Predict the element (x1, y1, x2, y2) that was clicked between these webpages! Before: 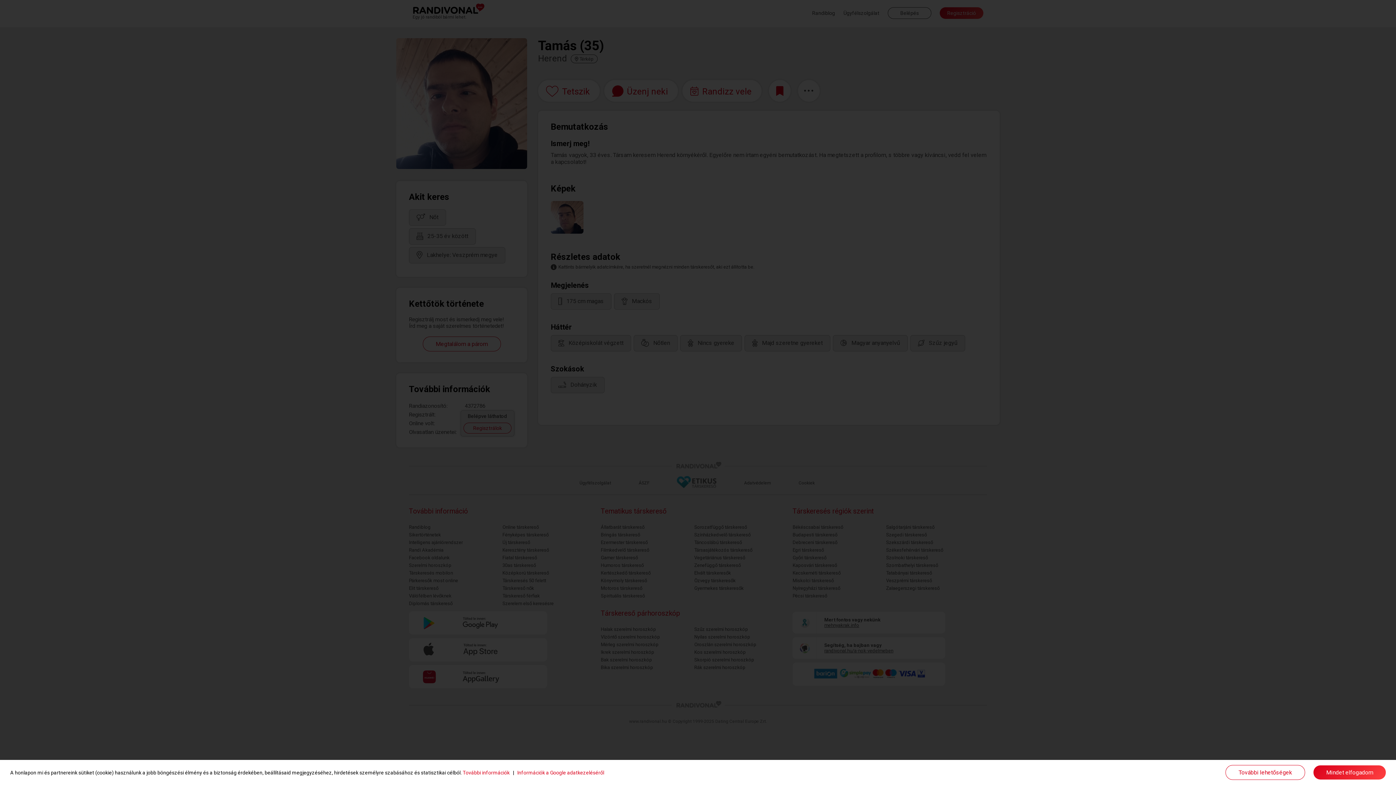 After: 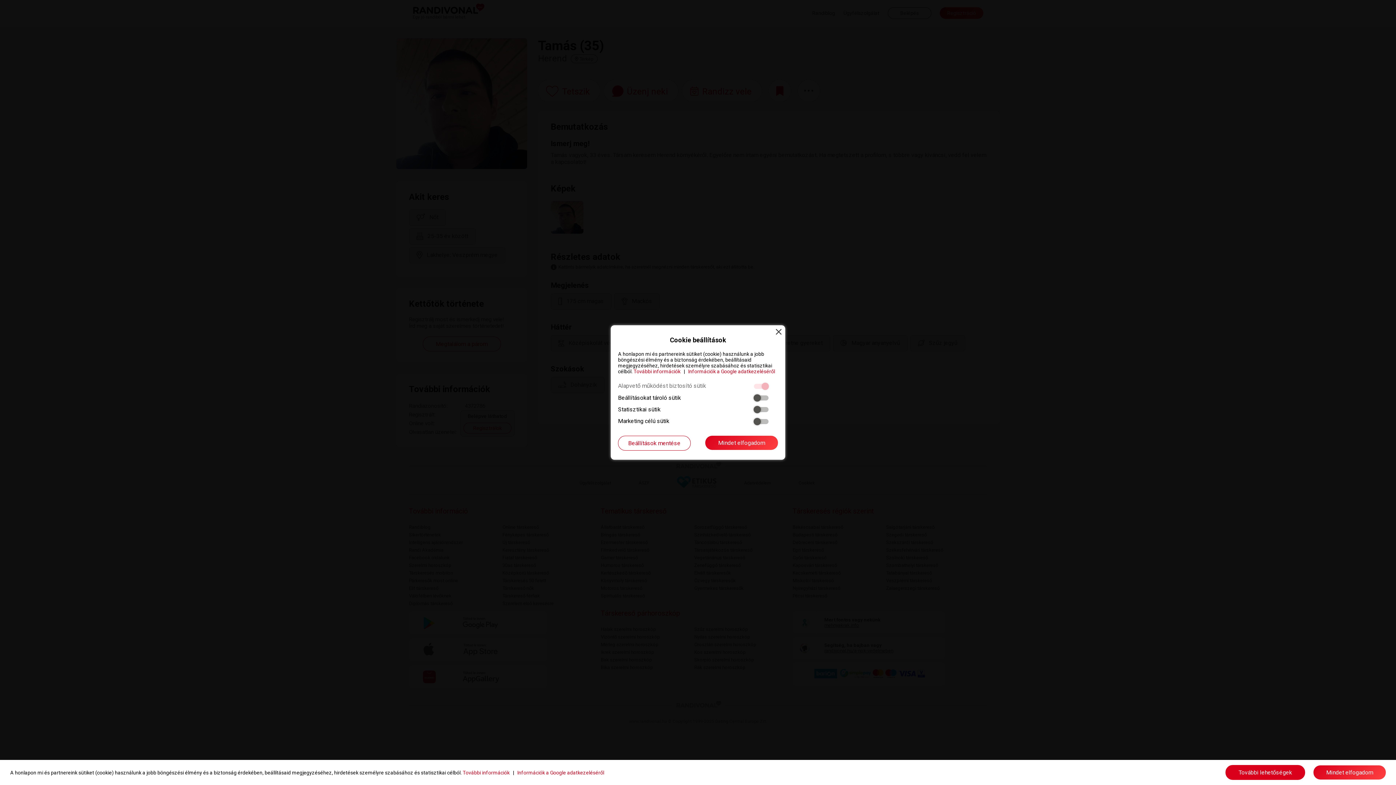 Action: label: További lehetőségek bbox: (1225, 765, 1305, 780)